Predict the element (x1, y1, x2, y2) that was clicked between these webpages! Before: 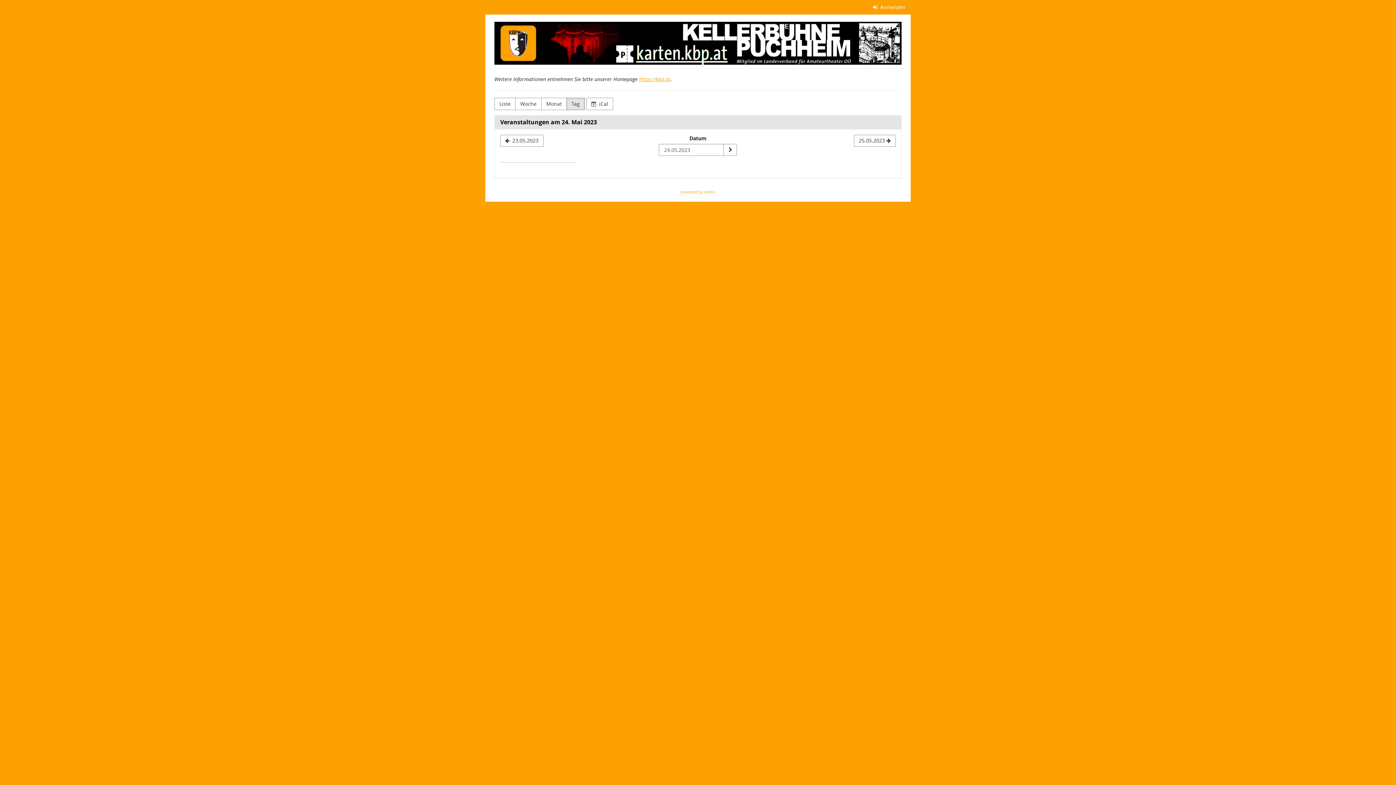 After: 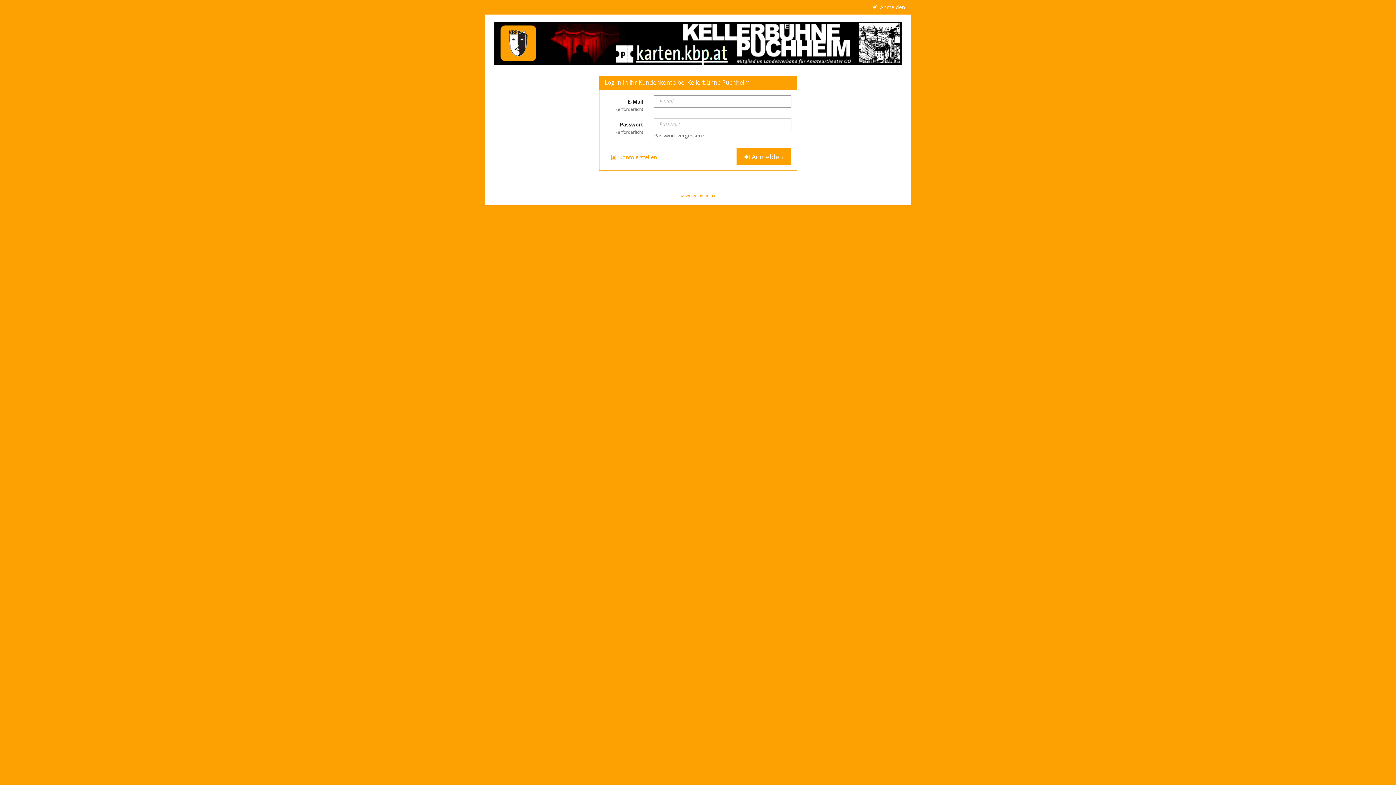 Action: label:  Anmelden bbox: (873, 3, 905, 10)